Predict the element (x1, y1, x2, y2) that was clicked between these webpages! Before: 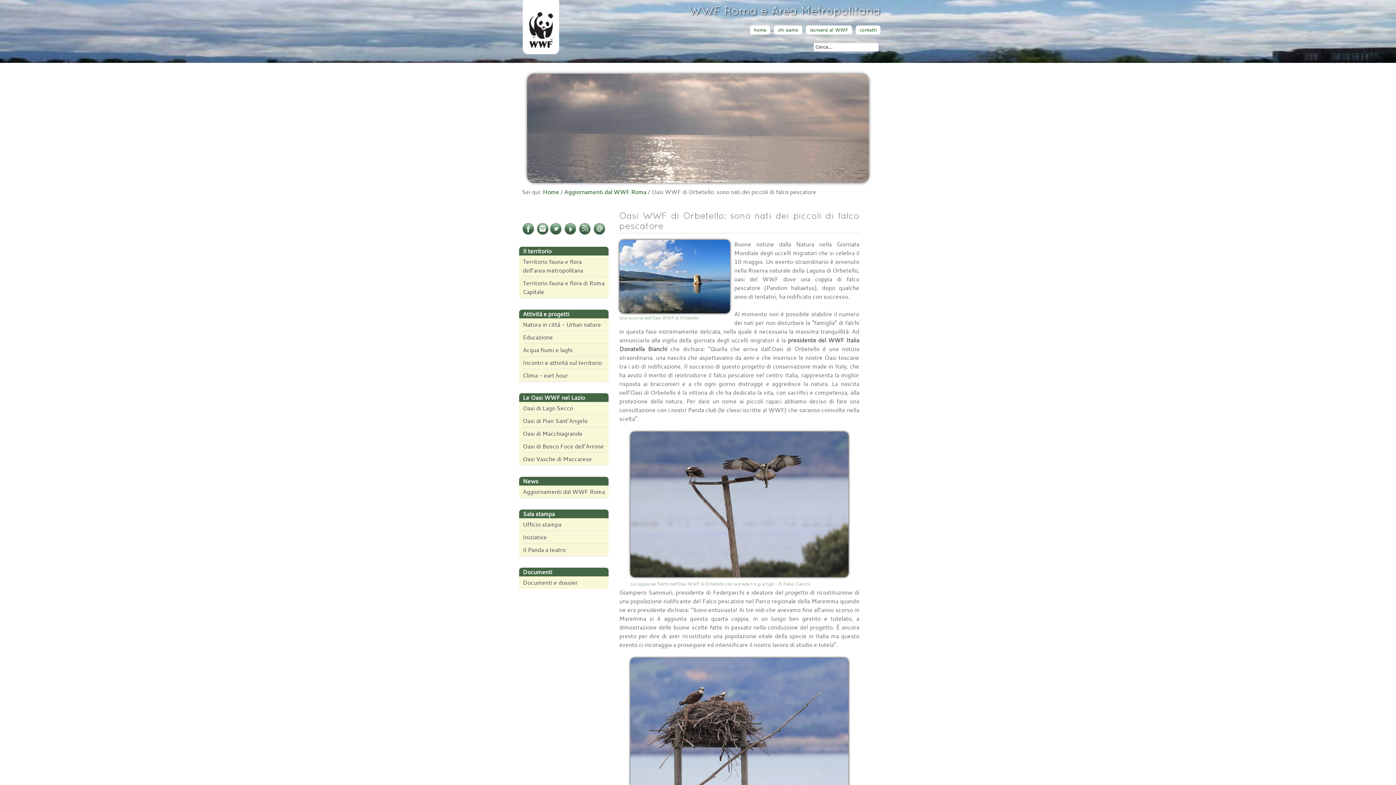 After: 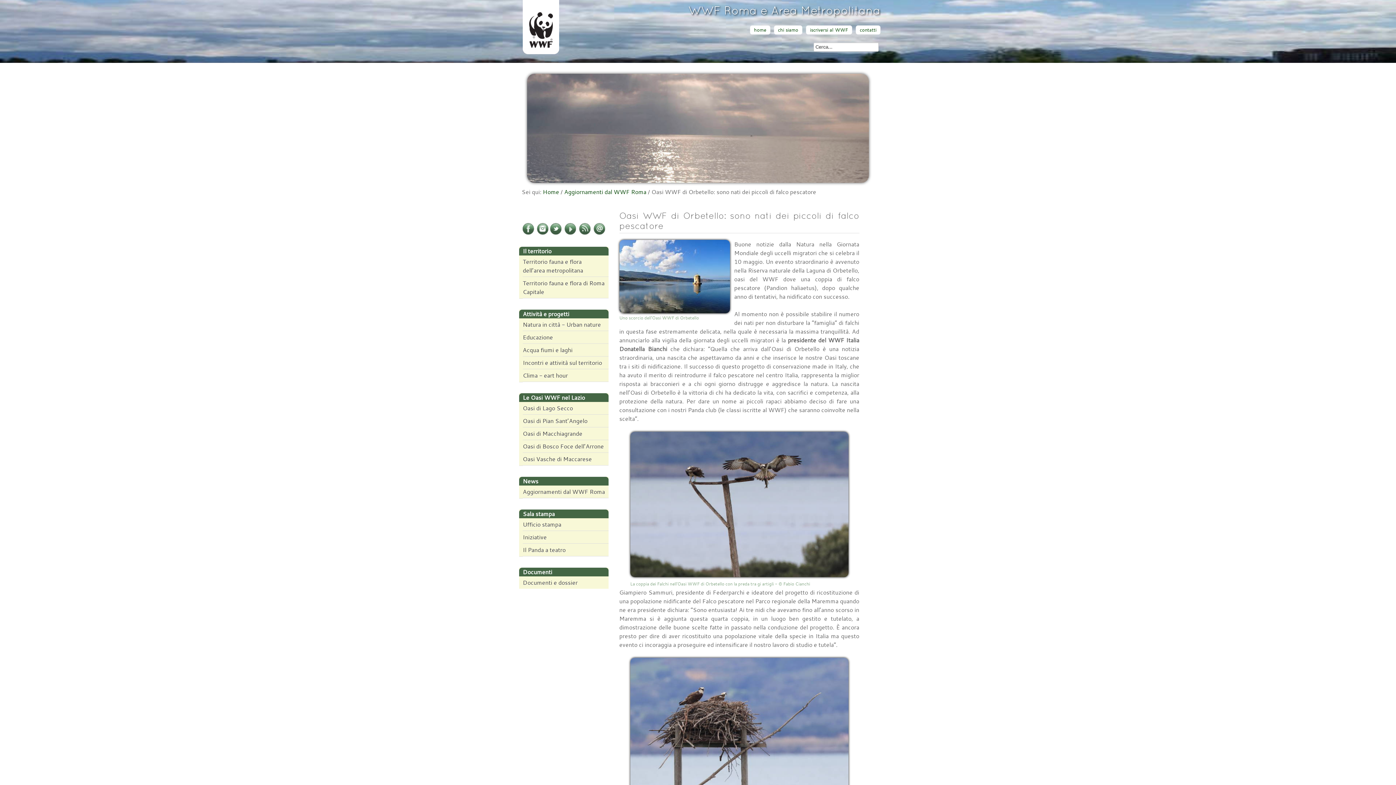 Action: bbox: (549, 229, 562, 237)